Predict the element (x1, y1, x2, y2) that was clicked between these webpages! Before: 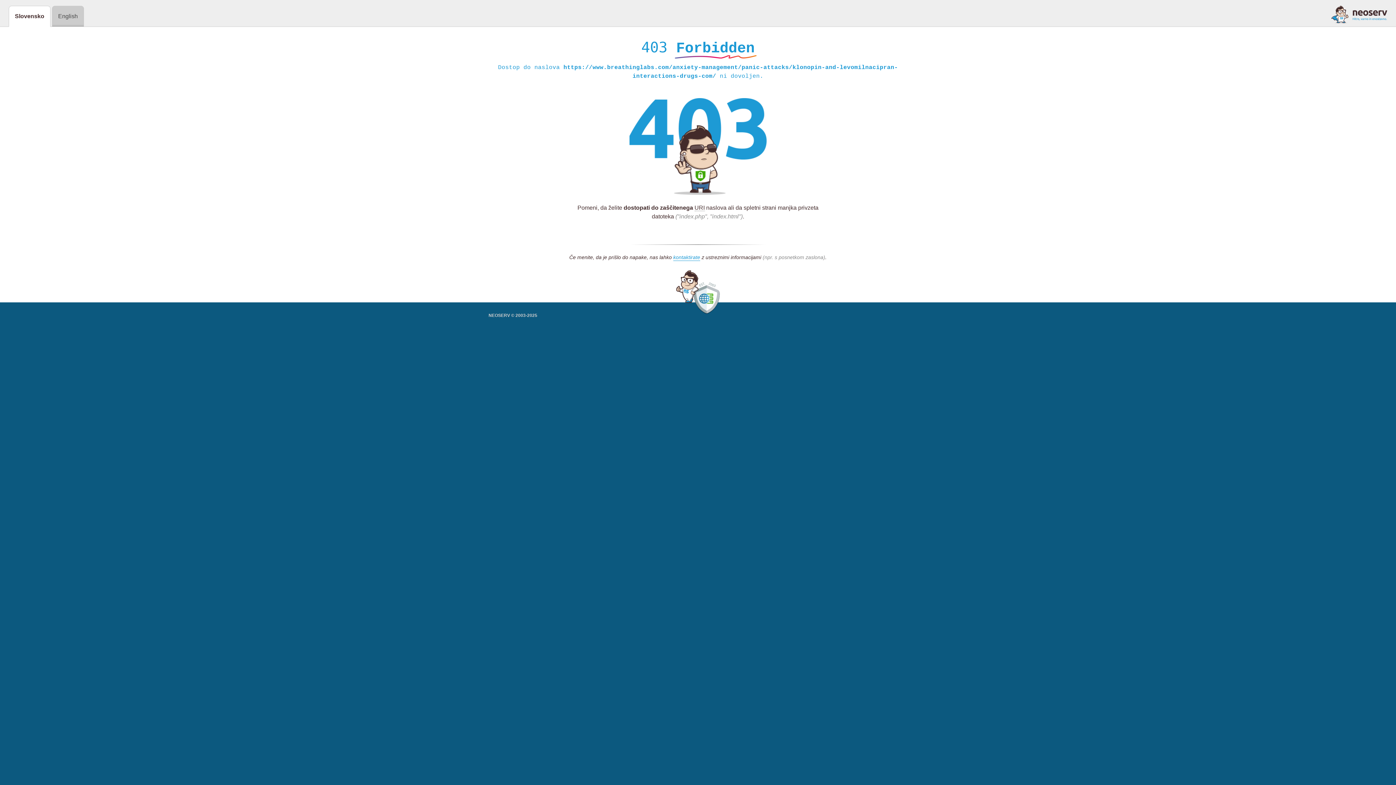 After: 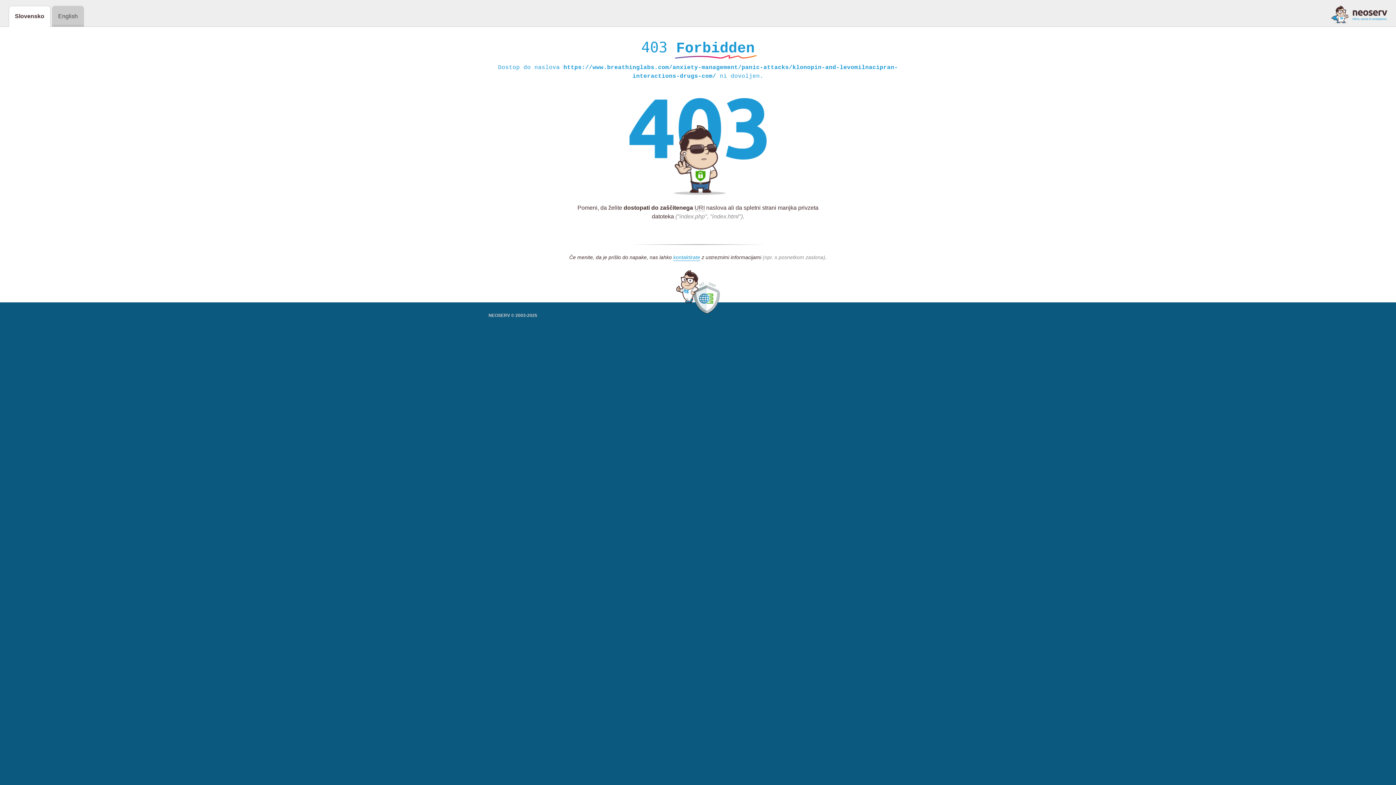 Action: bbox: (1331, 5, 1387, 23)